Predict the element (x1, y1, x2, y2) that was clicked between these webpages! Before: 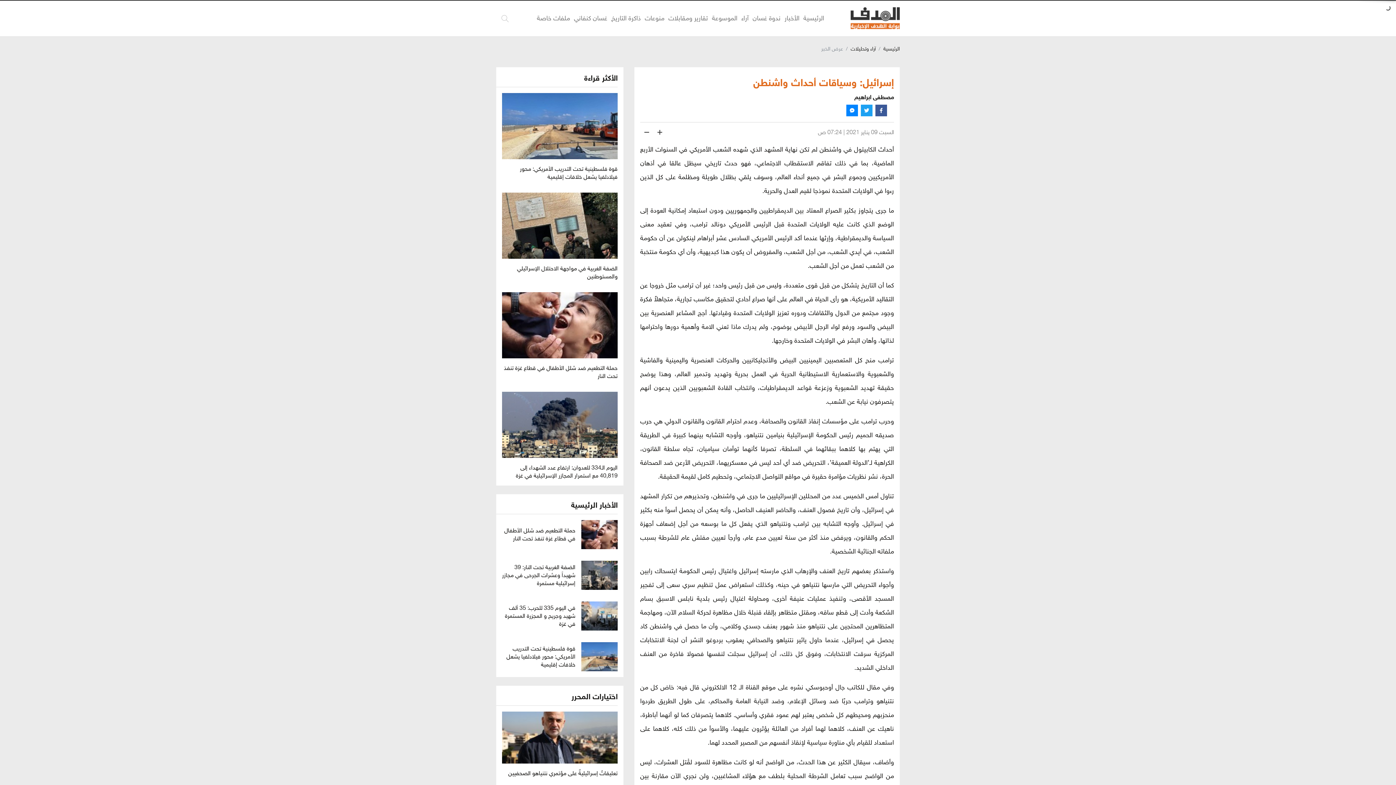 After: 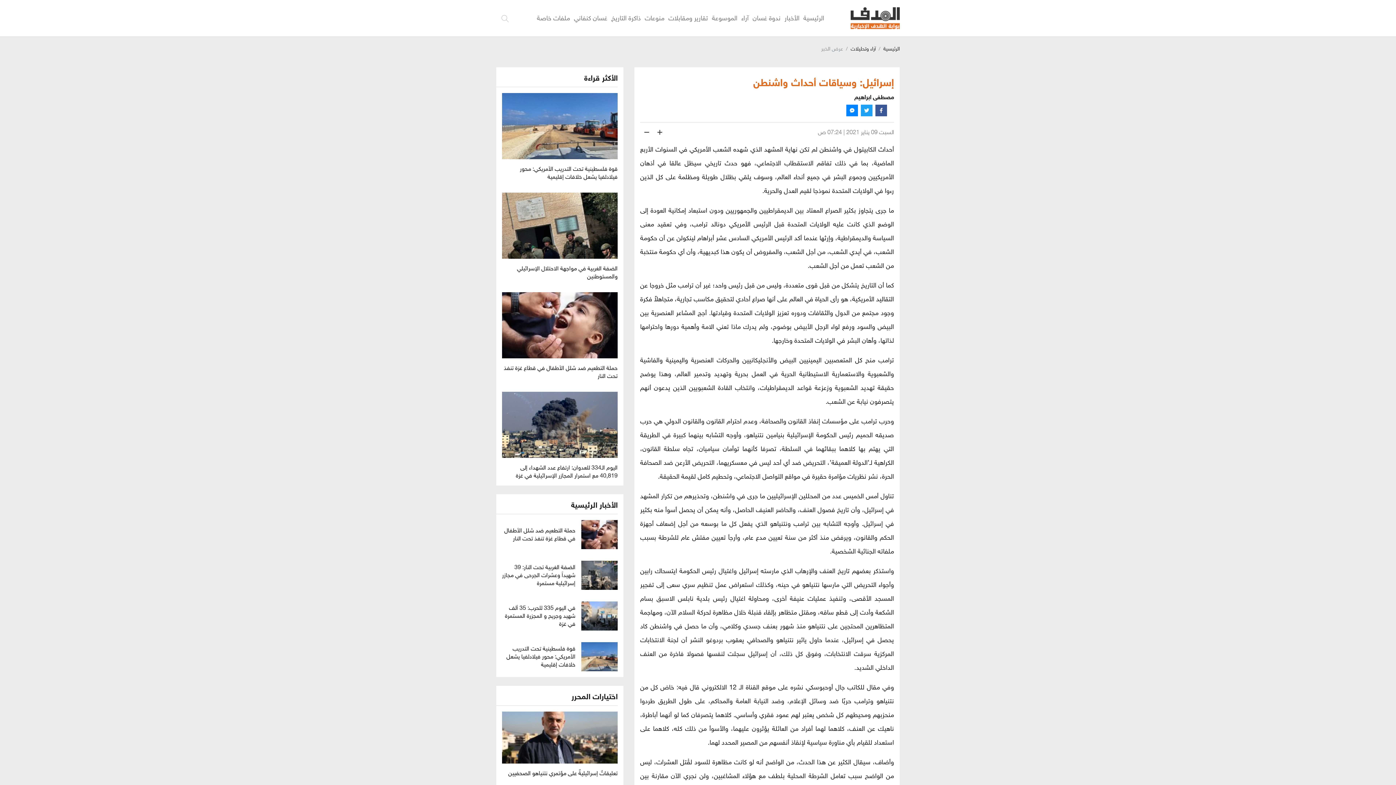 Action: bbox: (861, 104, 872, 116)